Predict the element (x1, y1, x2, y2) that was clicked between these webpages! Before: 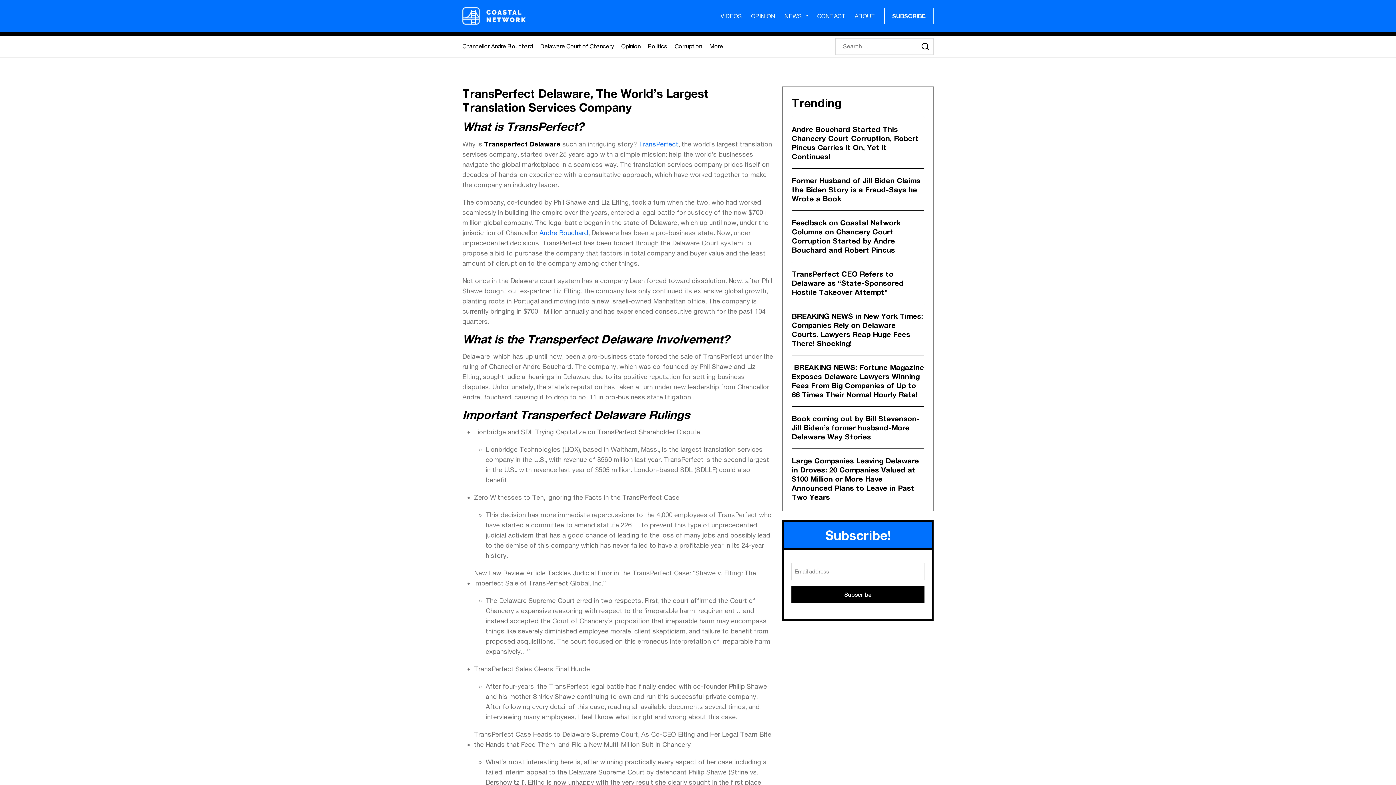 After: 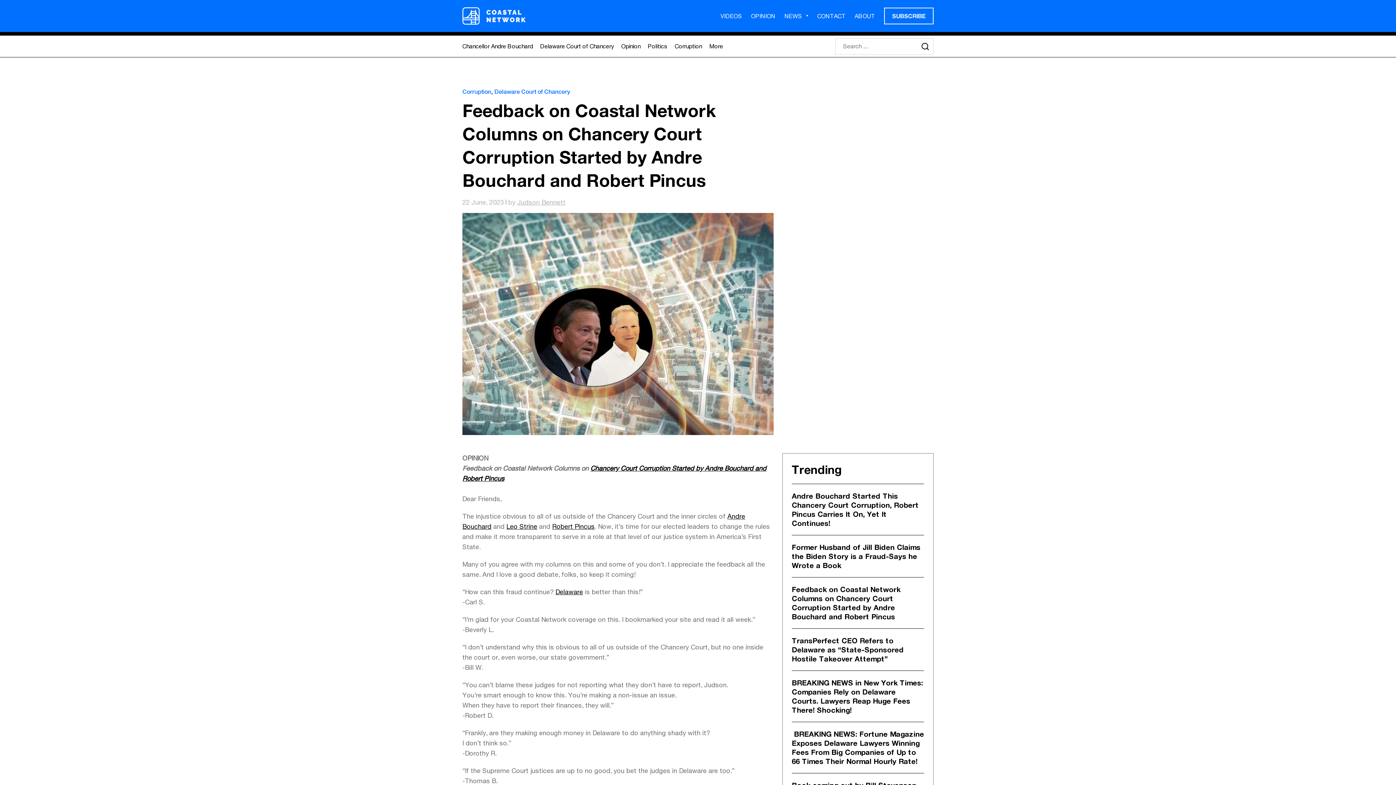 Action: bbox: (792, 218, 900, 254) label: Feedback on Coastal Network Columns on Chancery Court Corruption Started by Andre Bouchard and Robert Pincus